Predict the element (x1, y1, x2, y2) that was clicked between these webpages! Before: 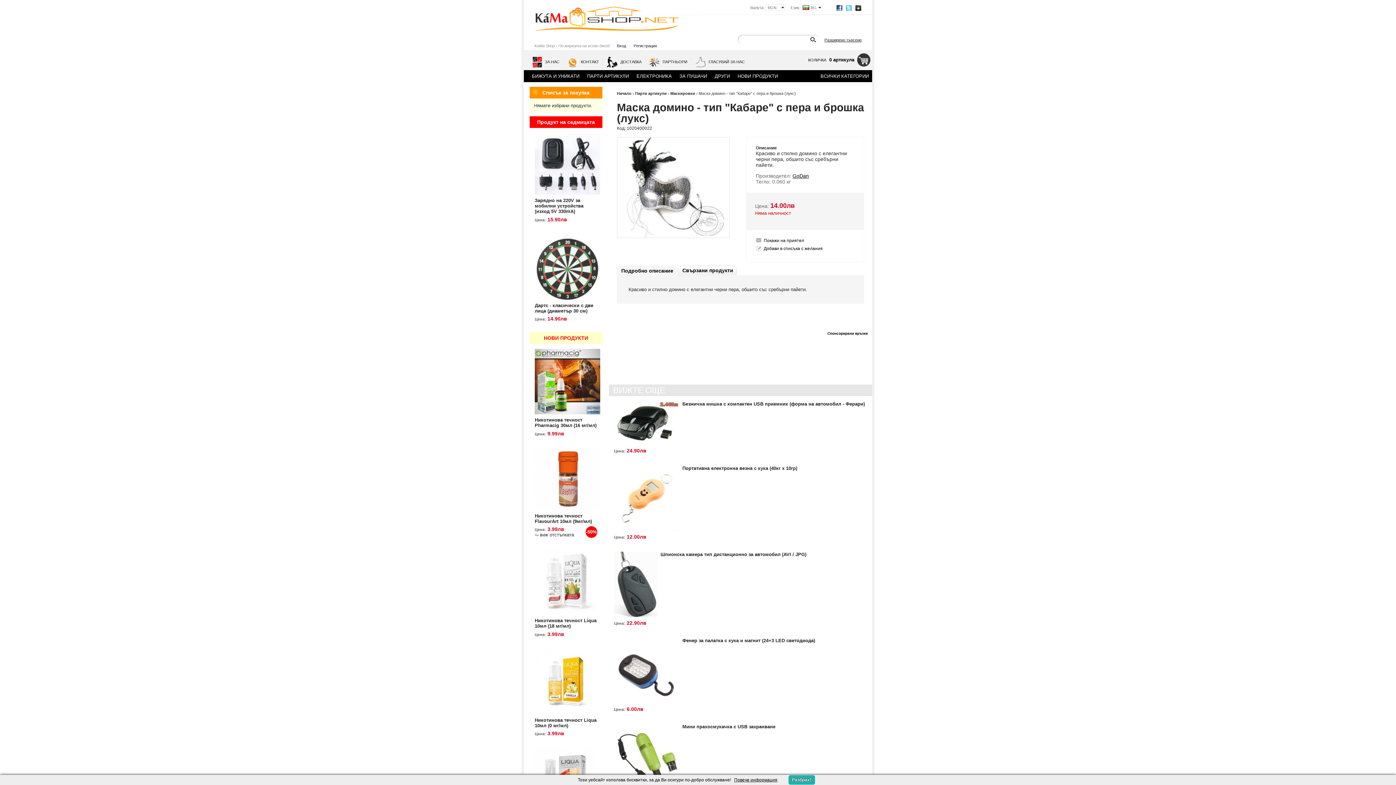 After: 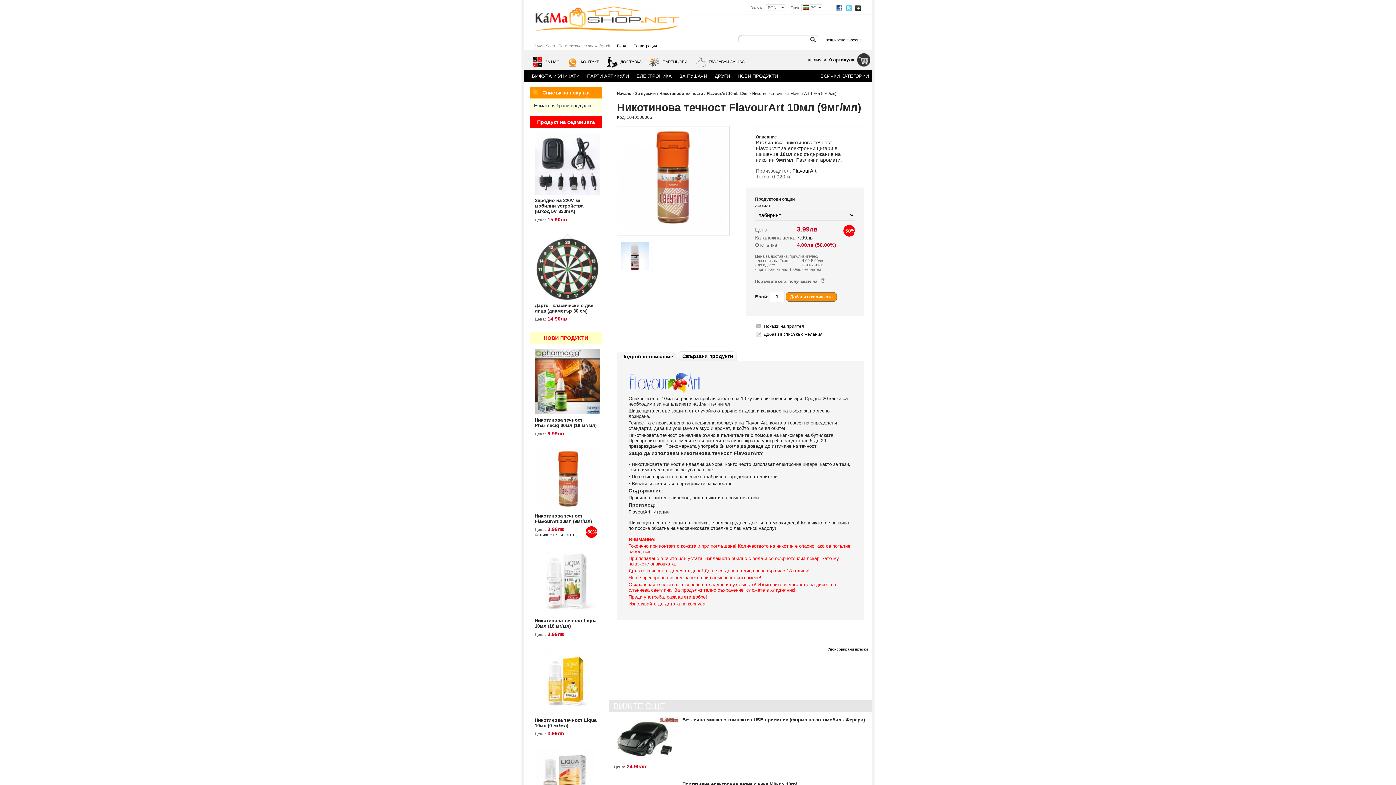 Action: bbox: (534, 448, 600, 510)